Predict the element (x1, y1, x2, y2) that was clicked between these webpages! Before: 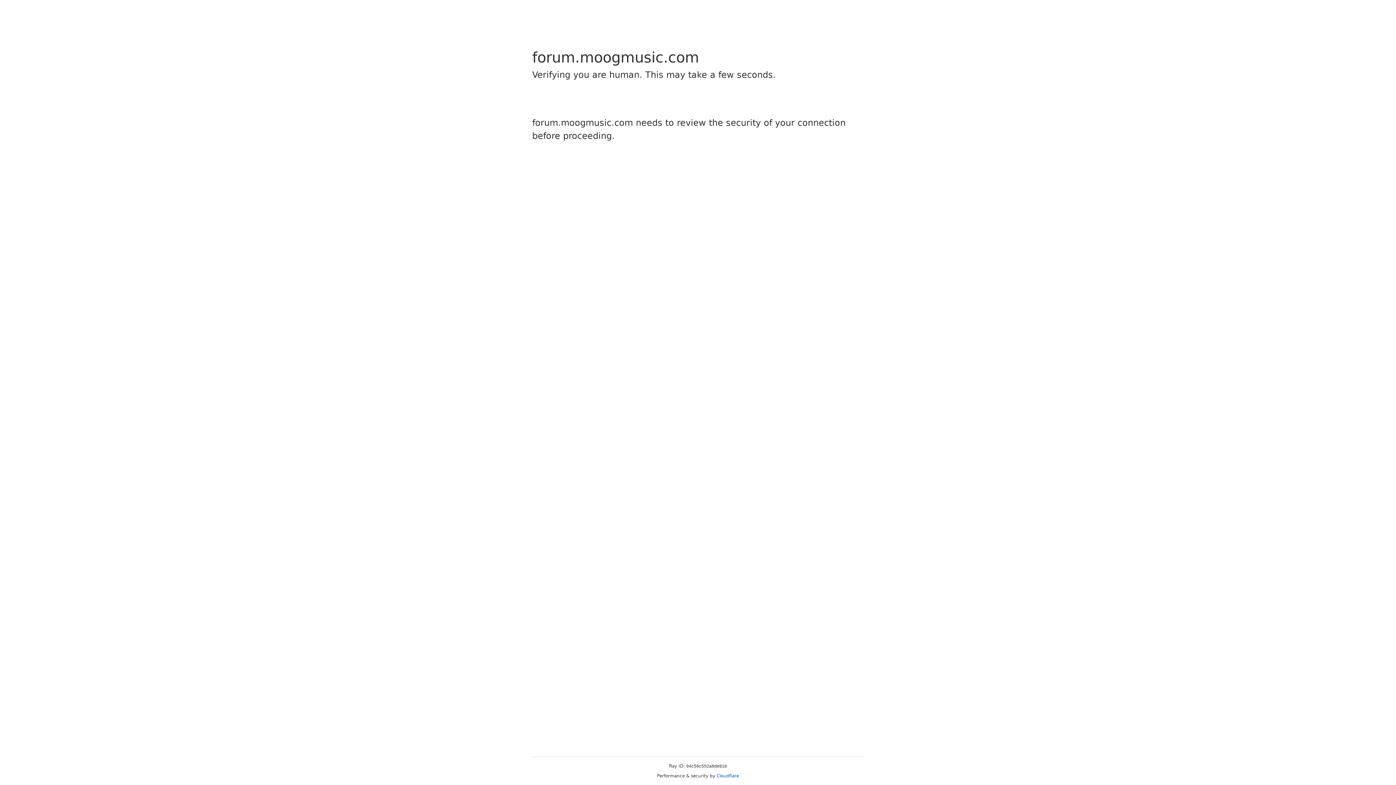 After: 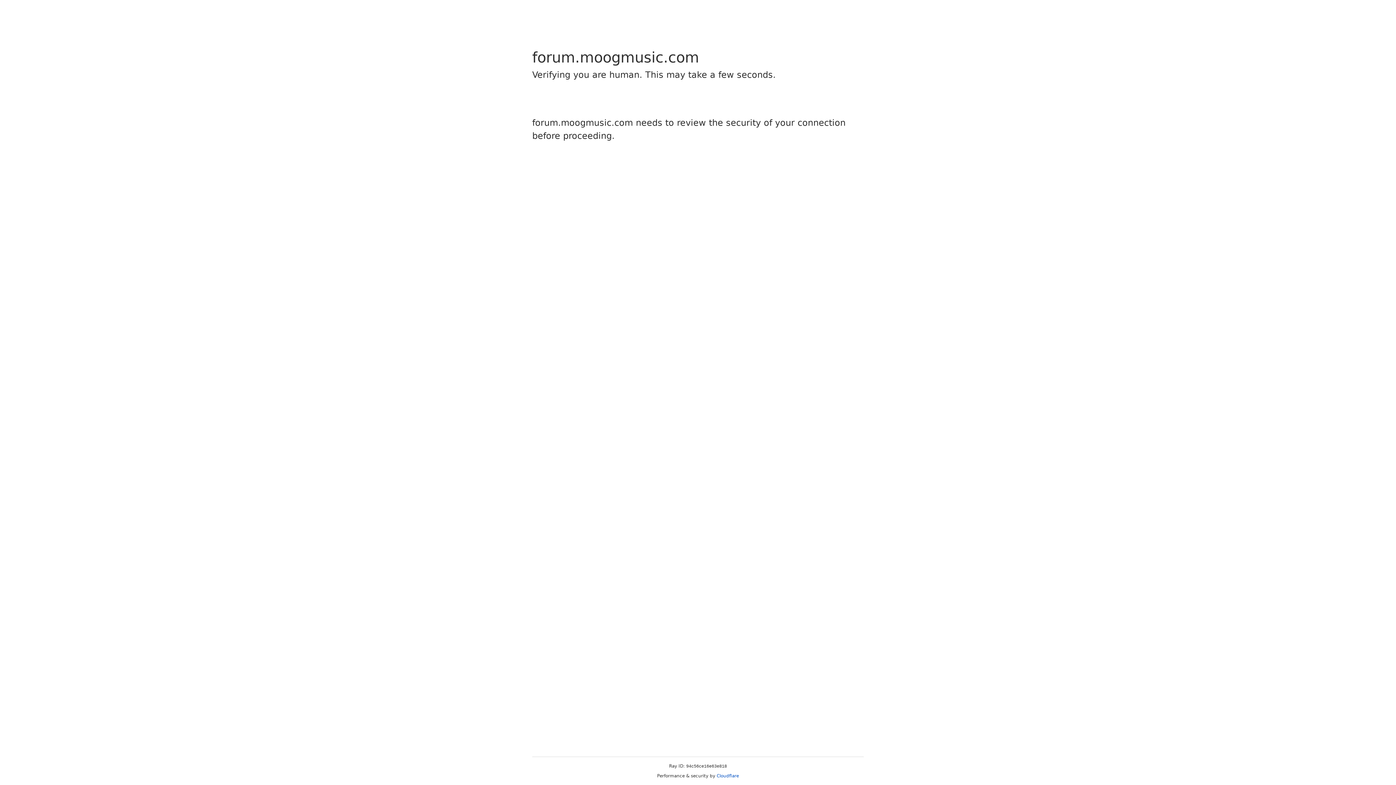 Action: bbox: (716, 773, 739, 778) label: Cloudflare